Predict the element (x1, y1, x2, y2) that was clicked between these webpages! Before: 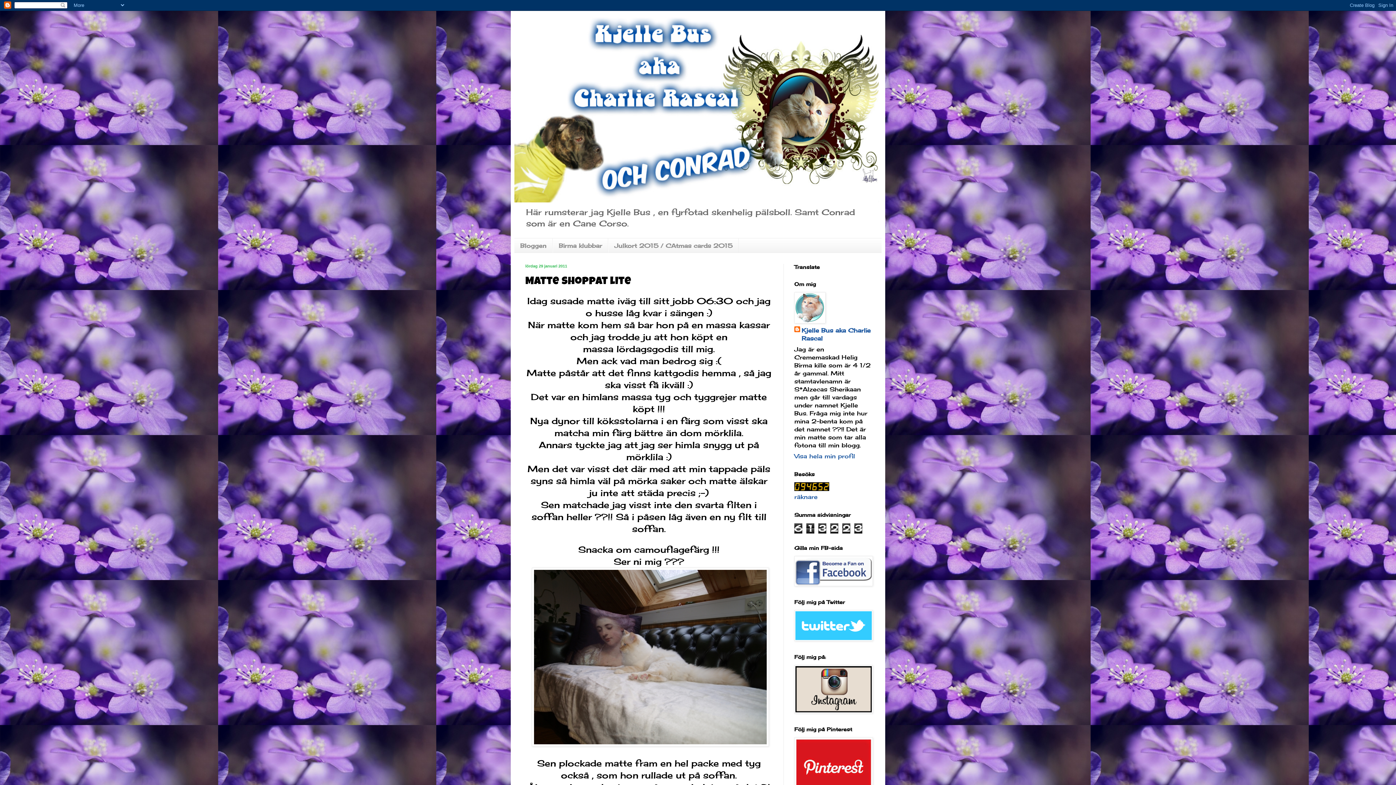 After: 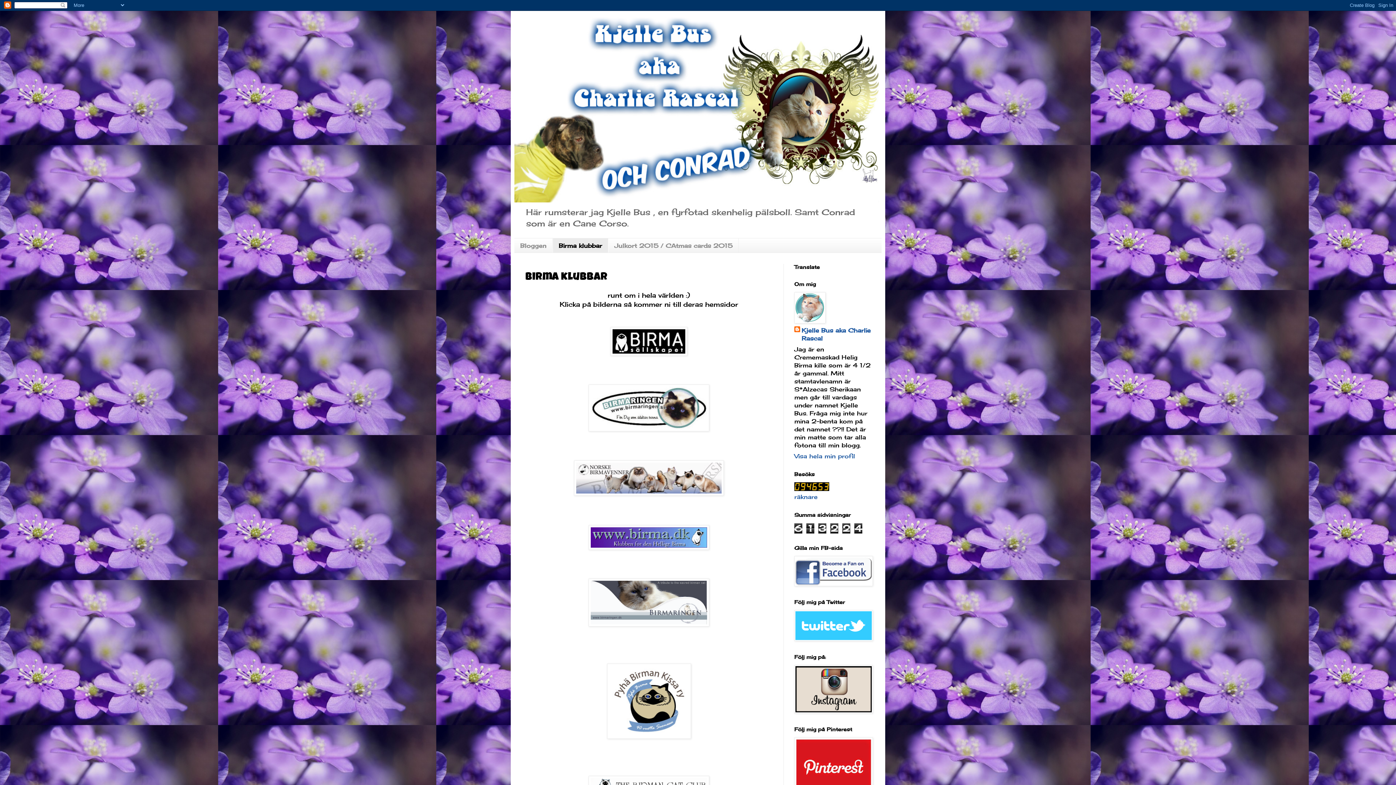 Action: bbox: (552, 238, 608, 252) label: Birma klubbar